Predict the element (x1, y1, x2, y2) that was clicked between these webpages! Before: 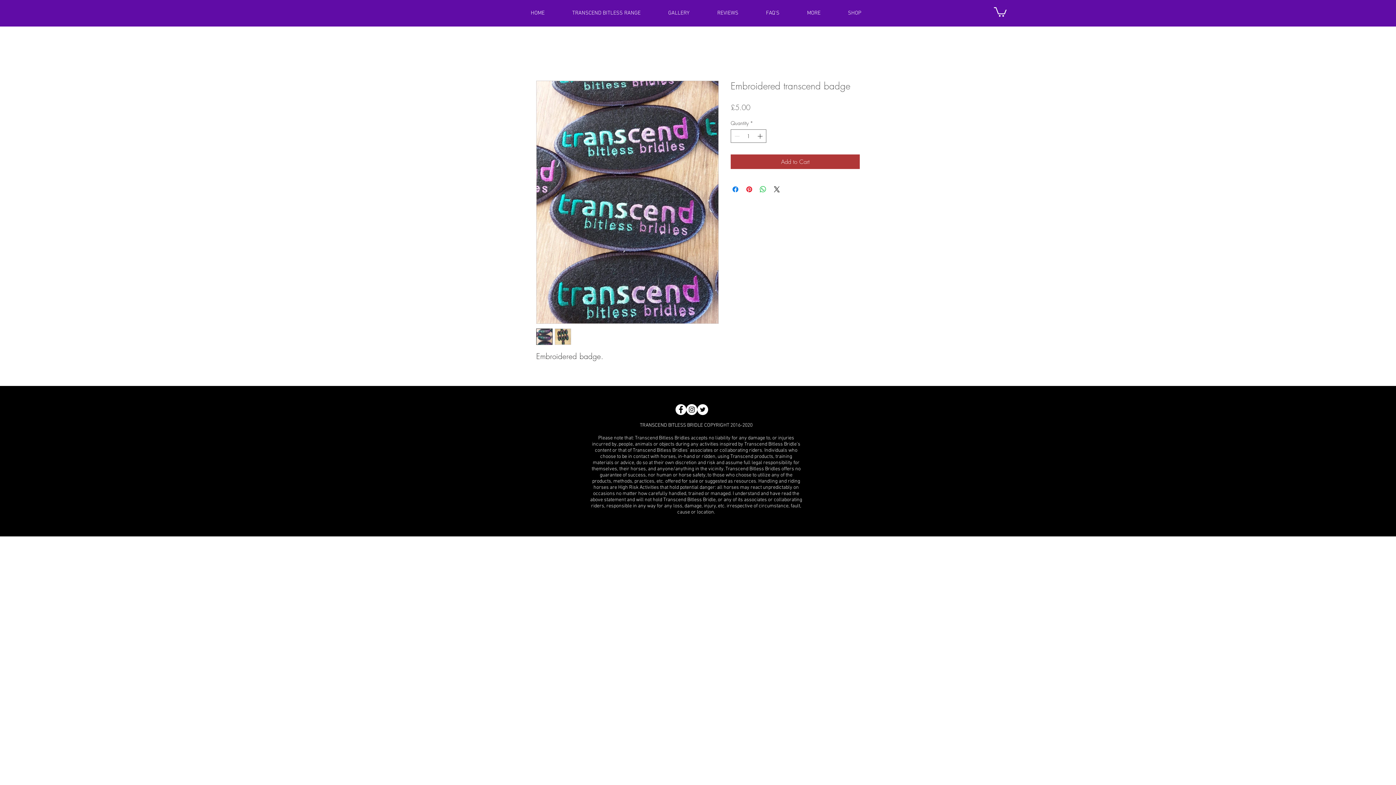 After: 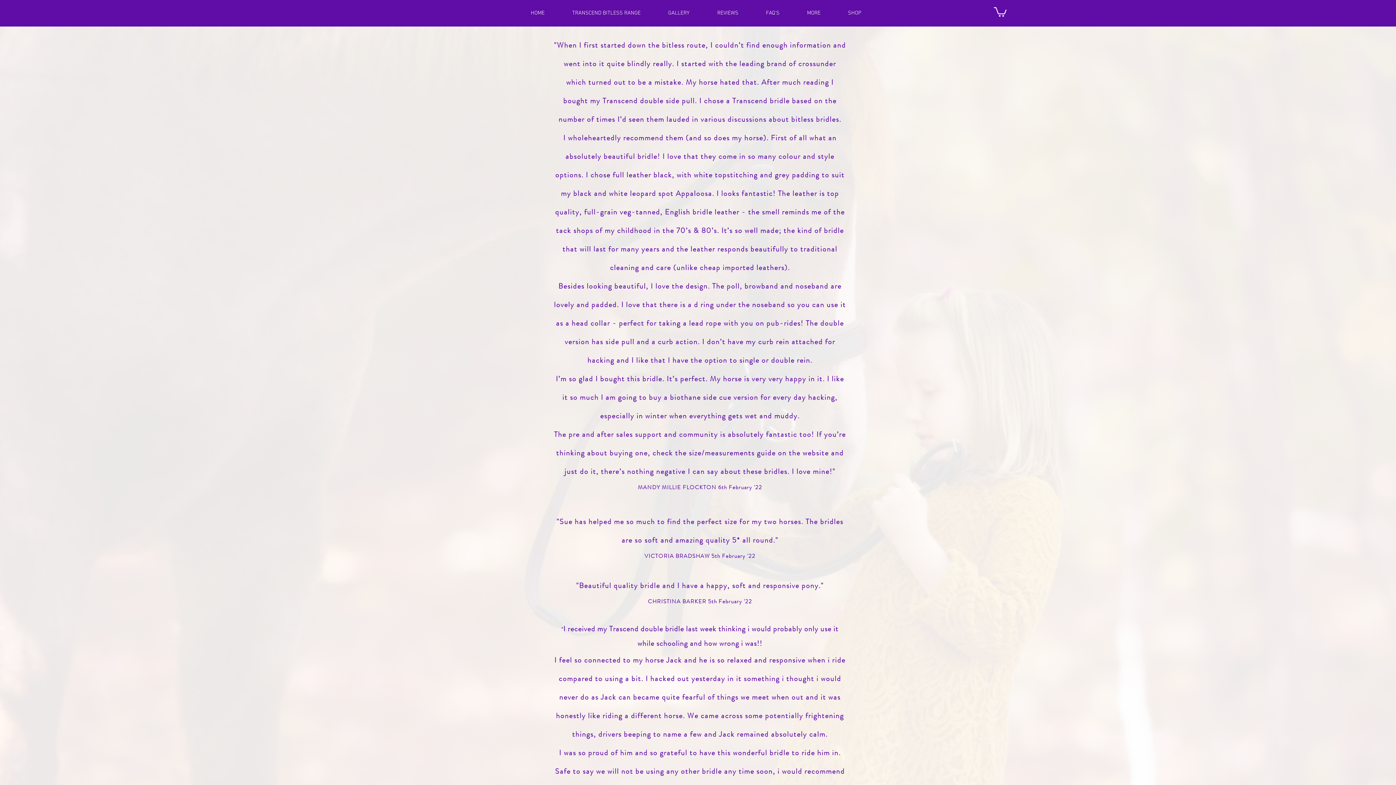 Action: label: REVIEWS bbox: (703, 8, 752, 17)